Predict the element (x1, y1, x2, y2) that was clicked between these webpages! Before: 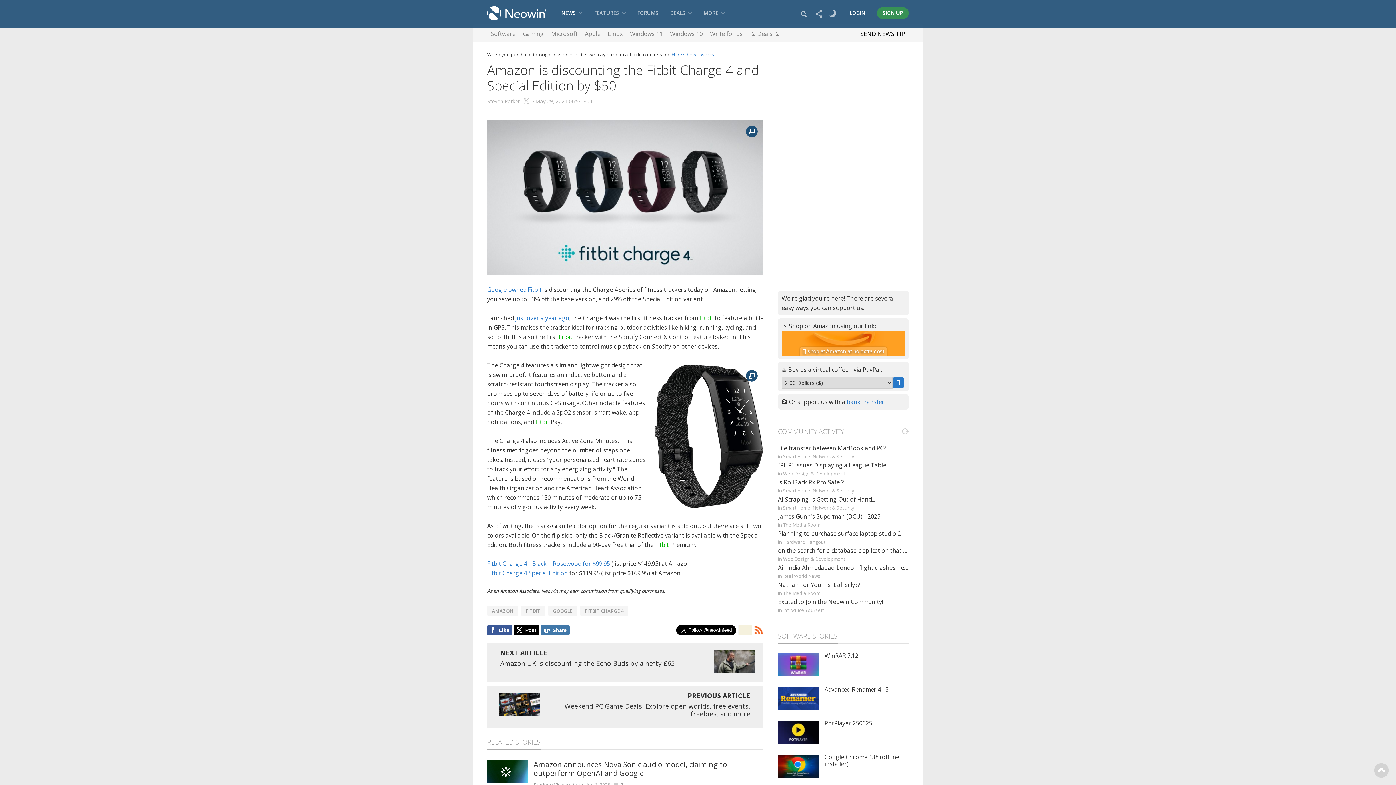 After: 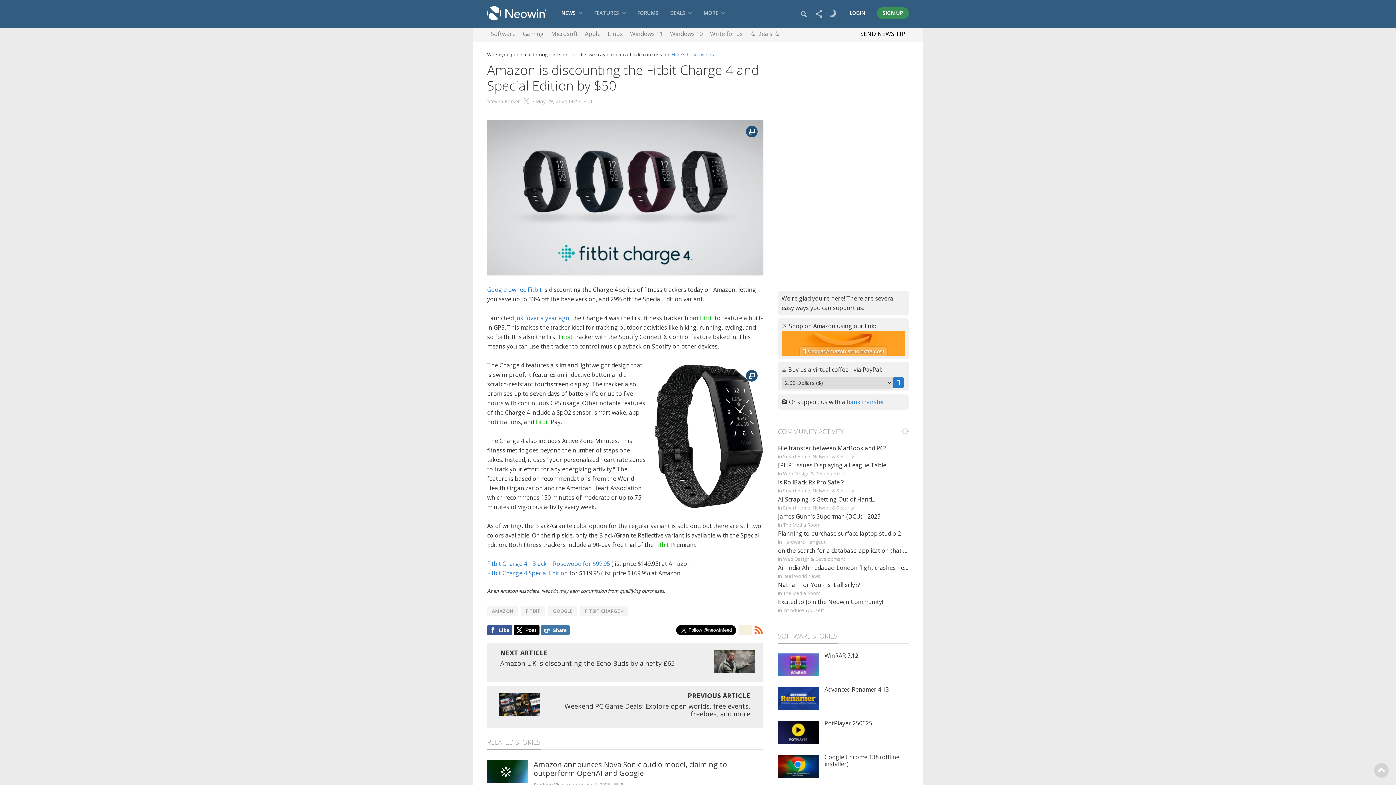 Action: label: Fitbit bbox: (655, 541, 669, 549)